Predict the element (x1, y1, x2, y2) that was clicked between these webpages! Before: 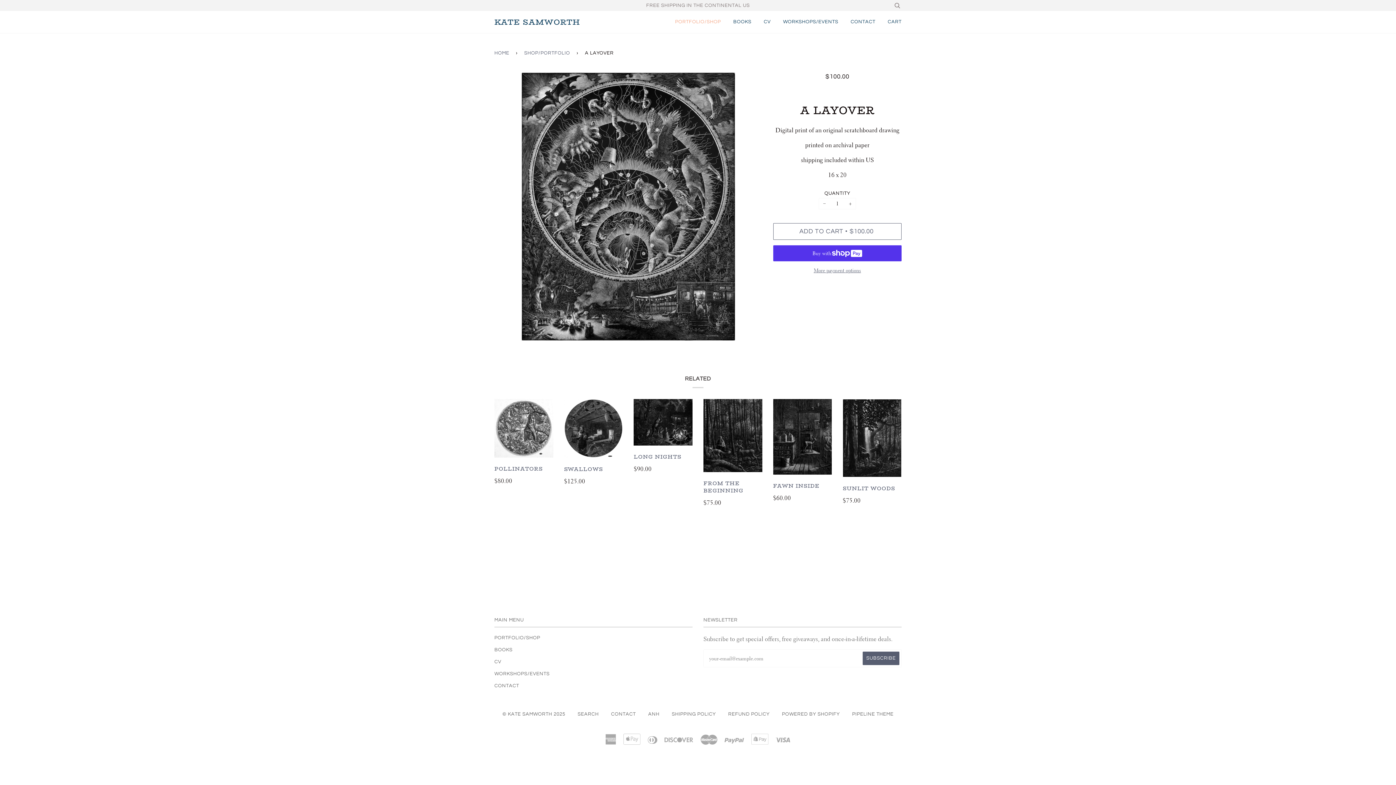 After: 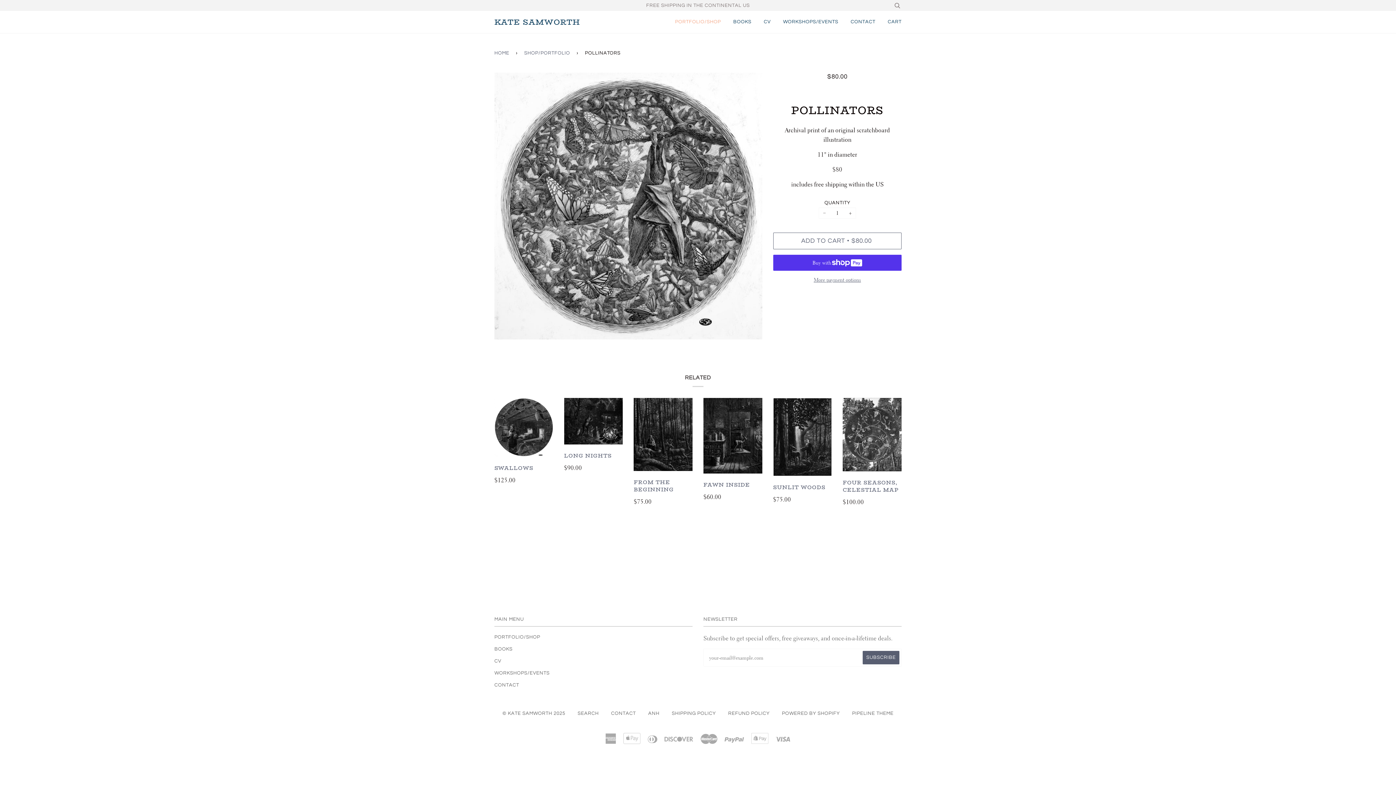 Action: label: POLLINATORS

$80.00 bbox: (494, 465, 553, 486)